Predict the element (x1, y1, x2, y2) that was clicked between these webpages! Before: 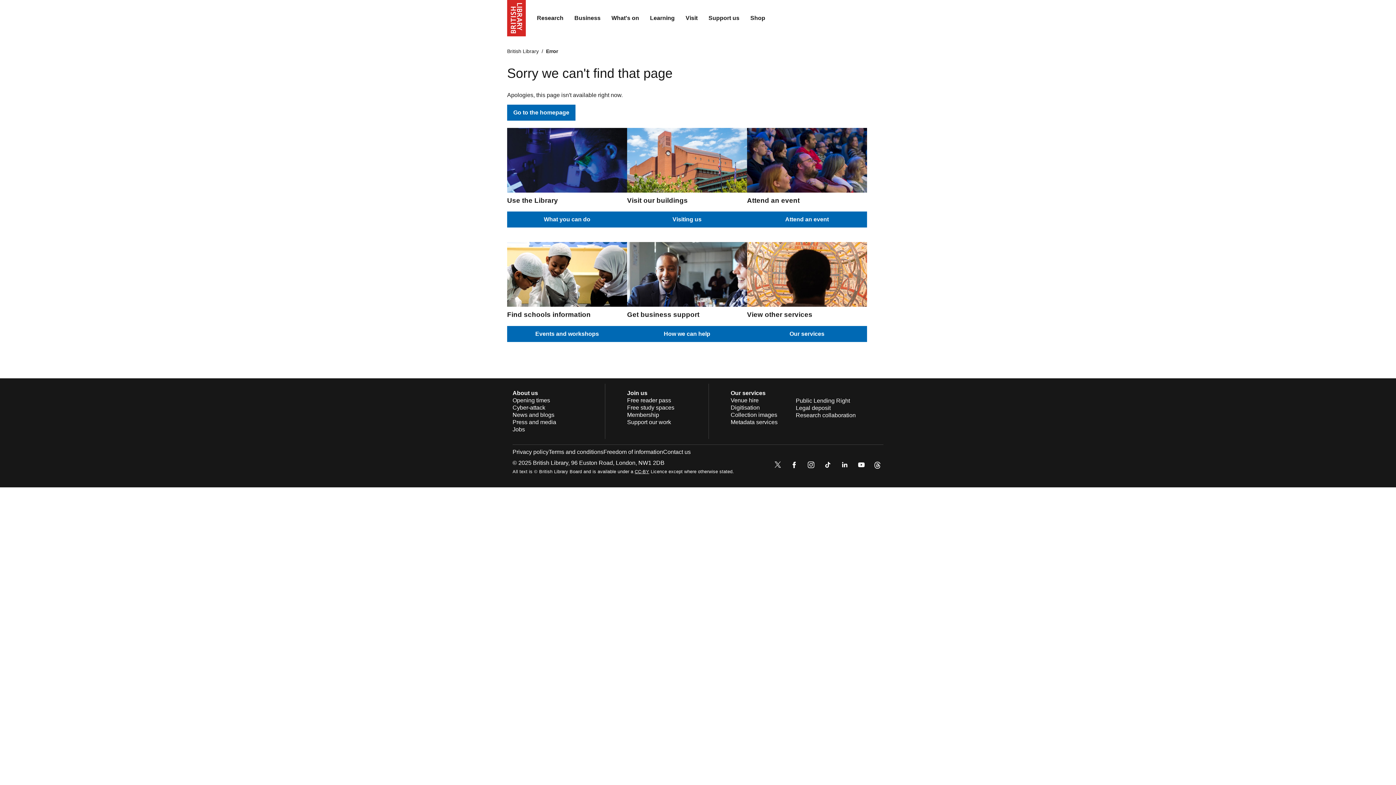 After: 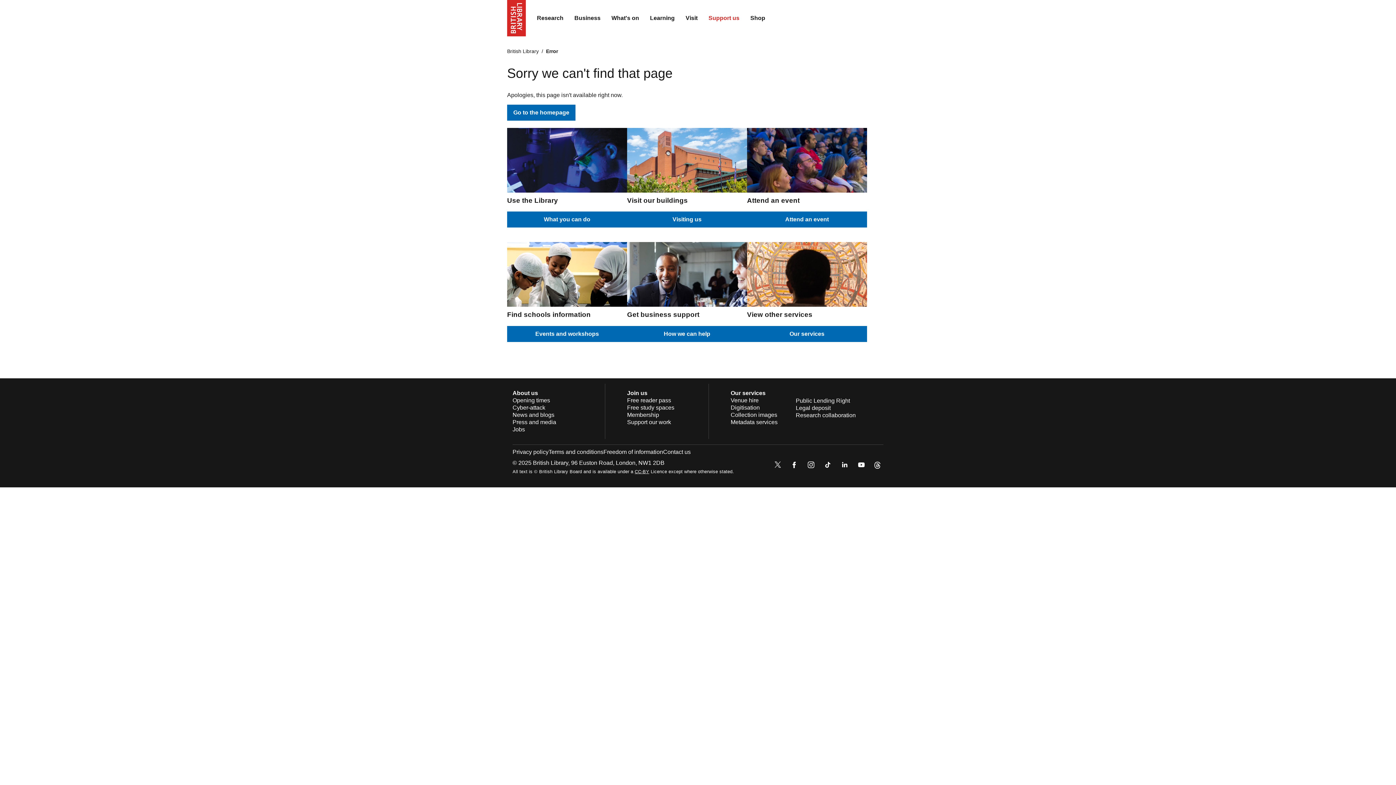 Action: bbox: (703, 9, 745, 27) label: Support us